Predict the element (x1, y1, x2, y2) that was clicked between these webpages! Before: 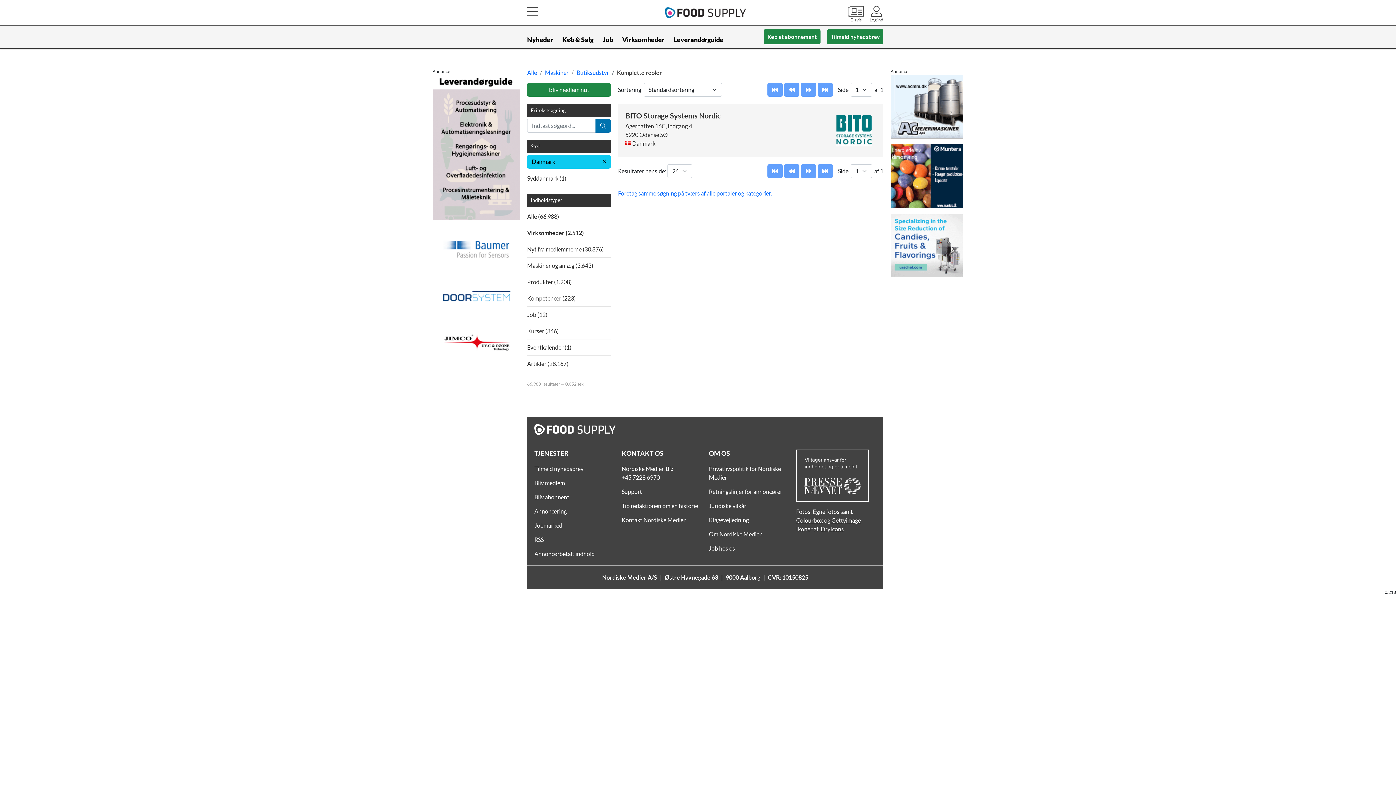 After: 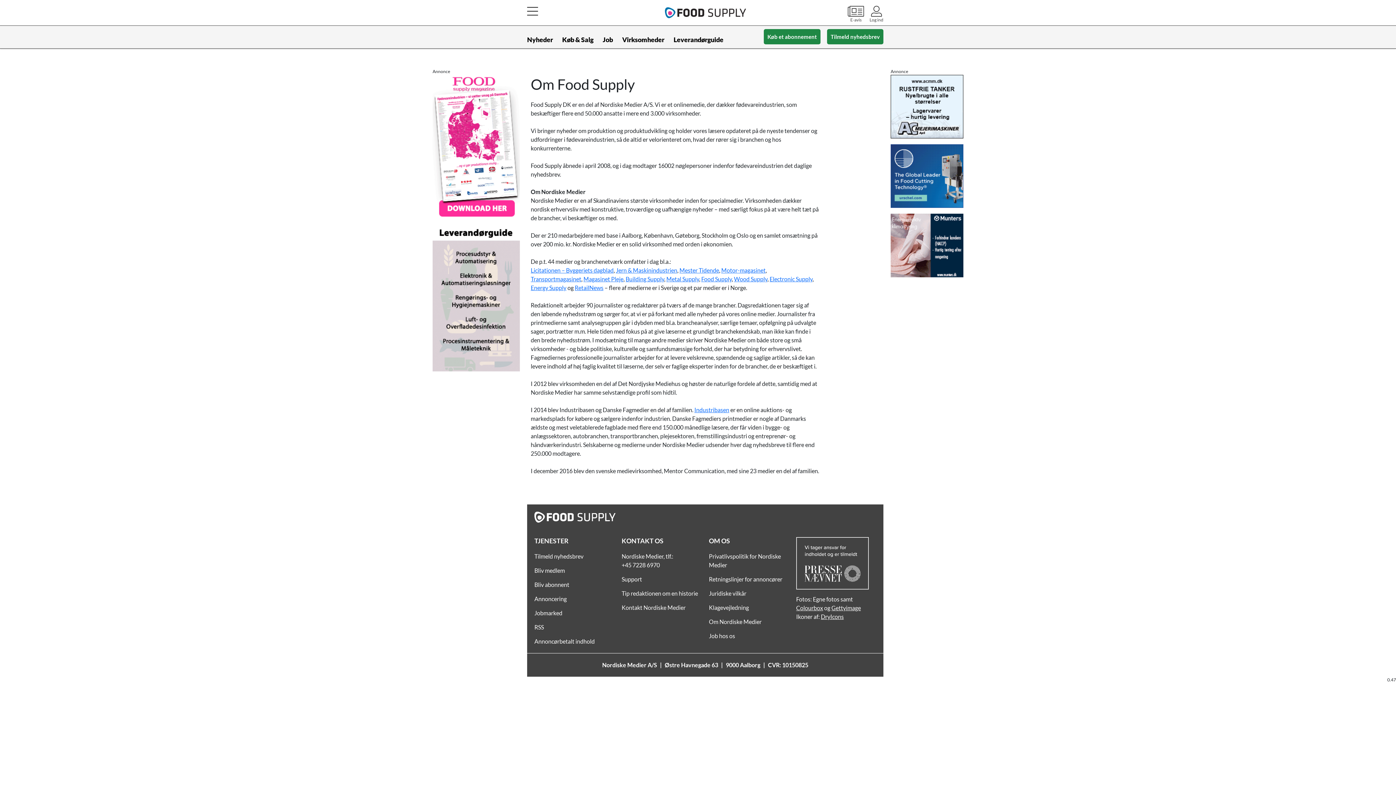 Action: bbox: (709, 530, 761, 537) label: Om Nordiske Medier